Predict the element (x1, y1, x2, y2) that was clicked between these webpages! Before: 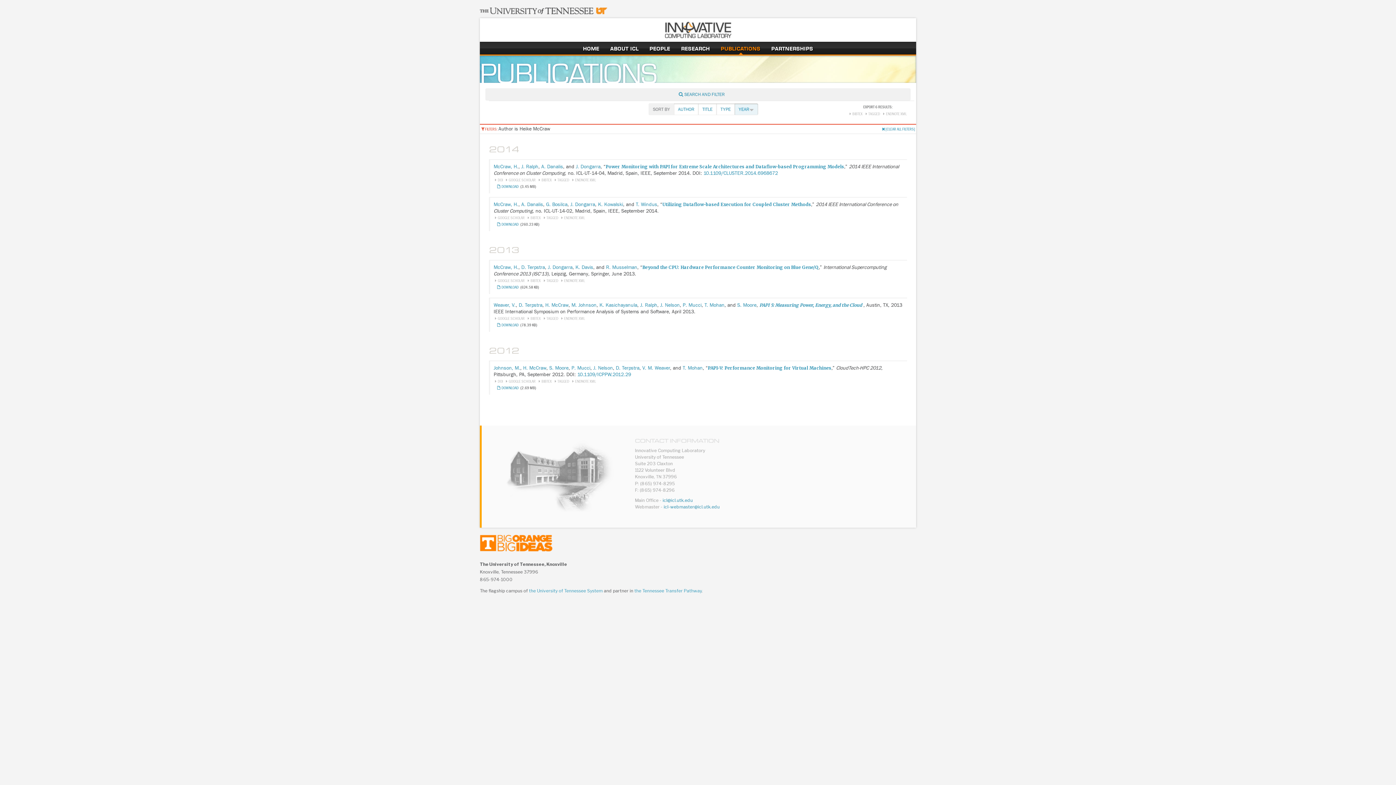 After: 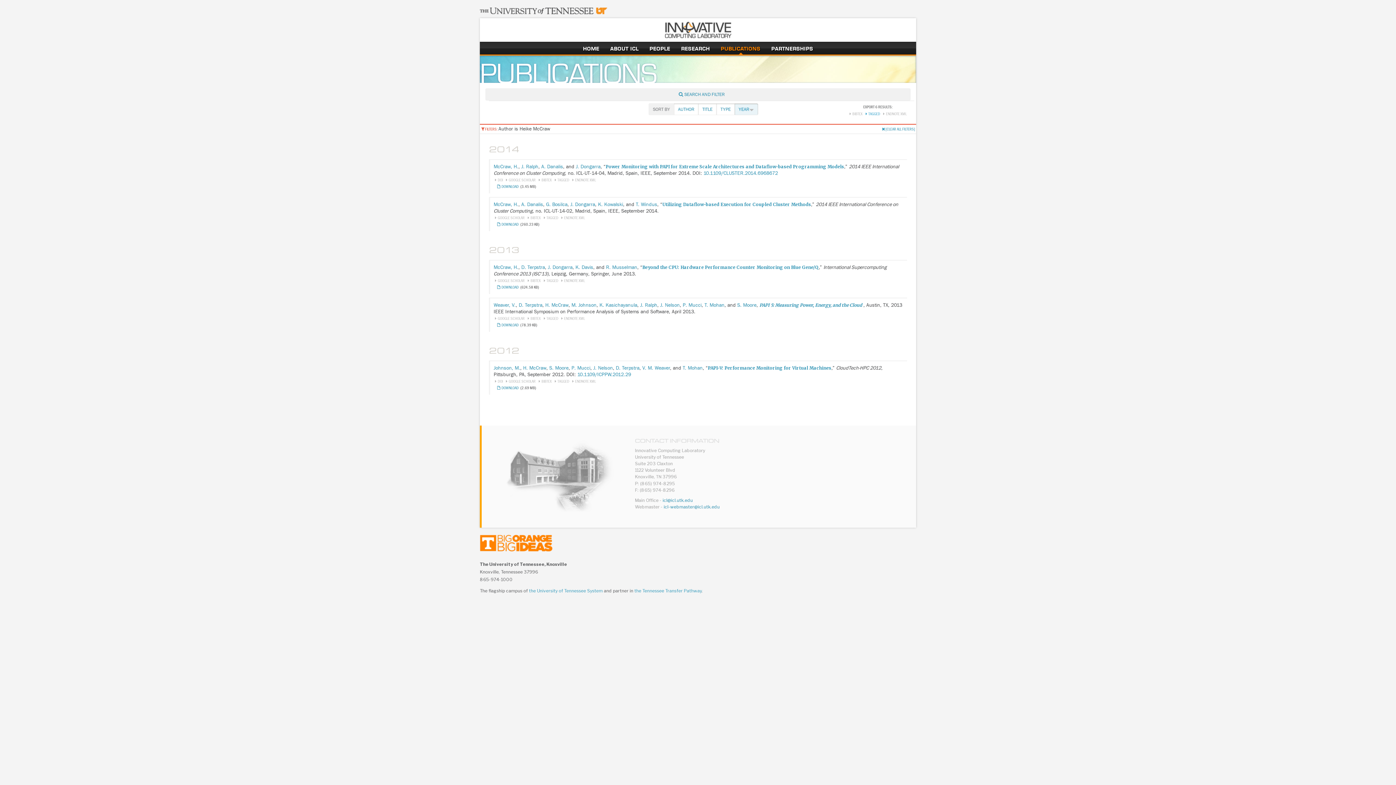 Action: label: TAGGED bbox: (864, 111, 880, 116)